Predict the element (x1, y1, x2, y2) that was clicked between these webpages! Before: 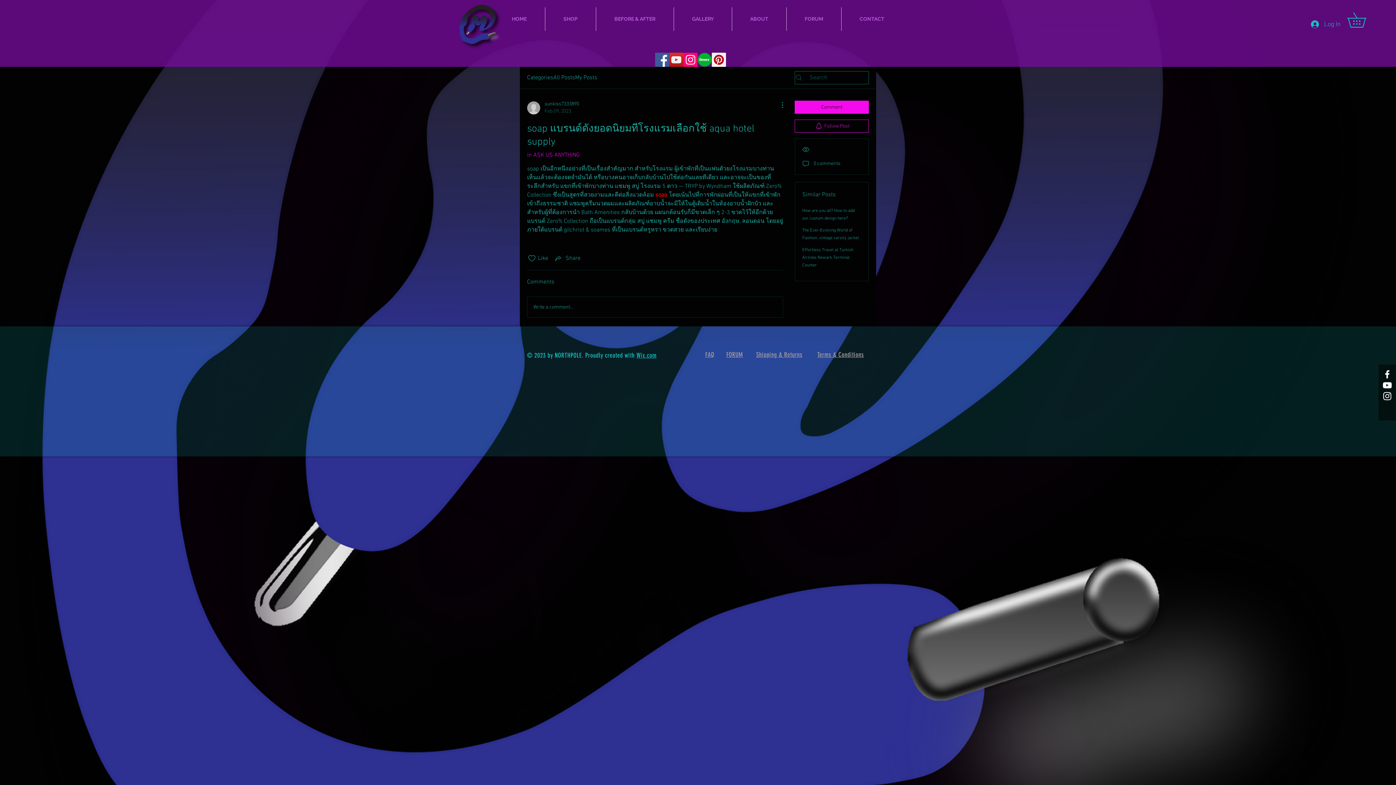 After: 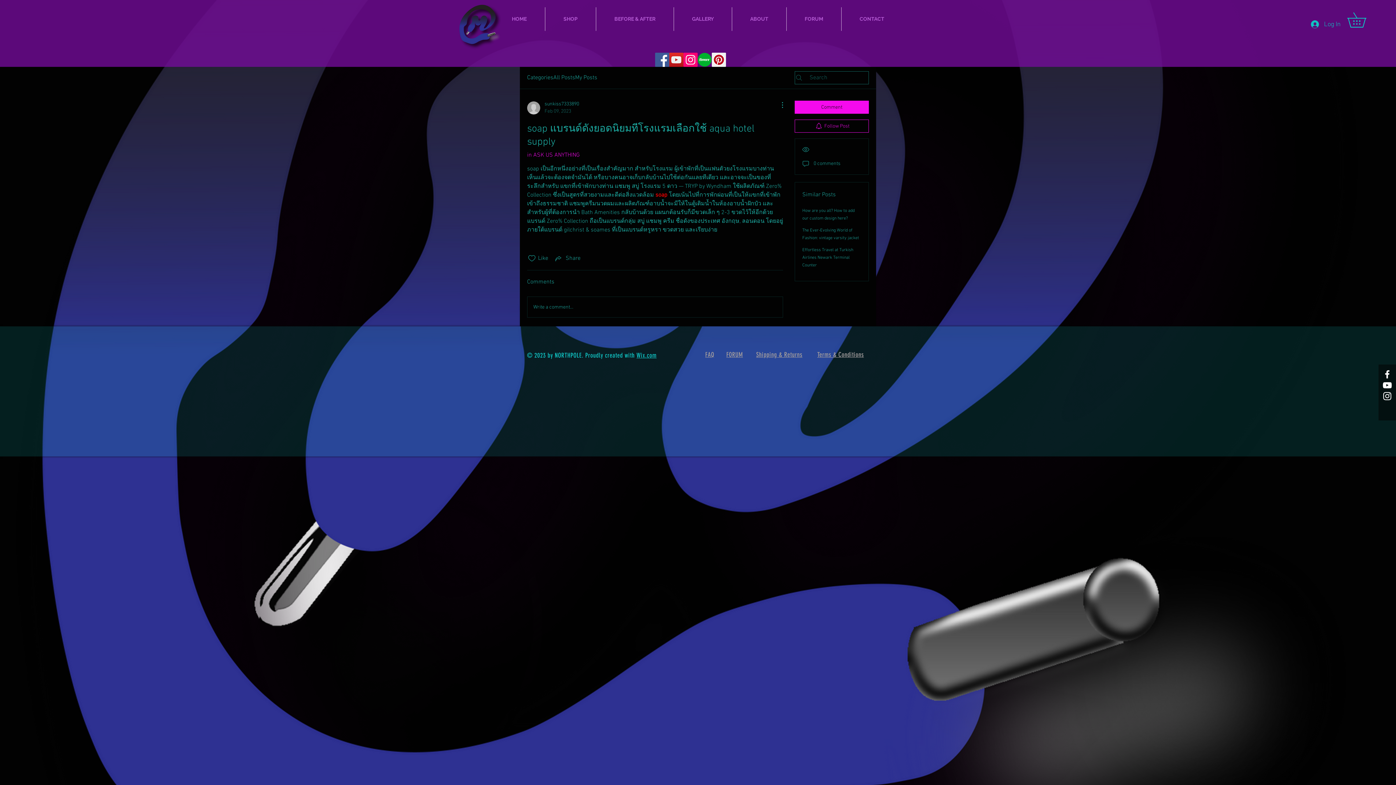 Action: label: soap bbox: (655, 191, 667, 198)